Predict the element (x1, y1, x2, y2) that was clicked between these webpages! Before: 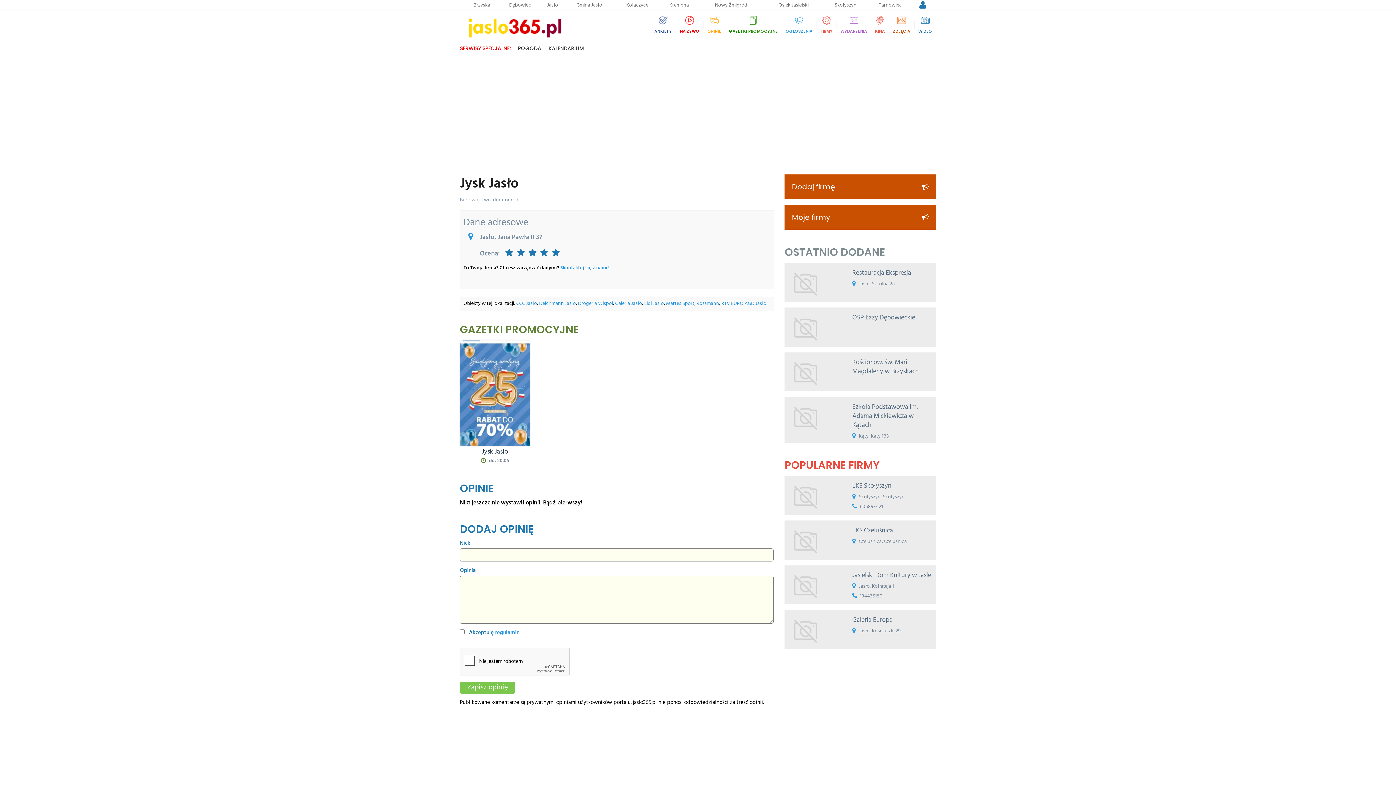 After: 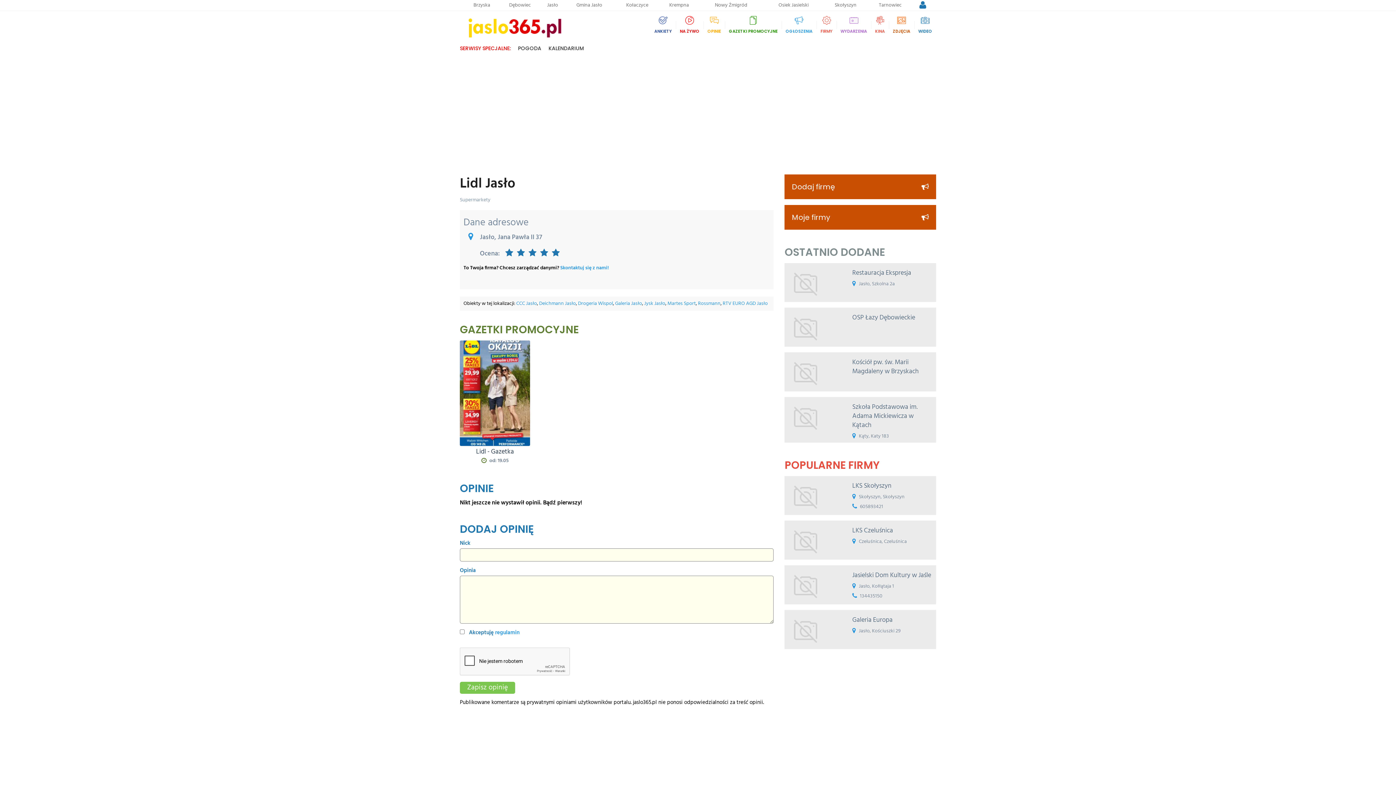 Action: bbox: (644, 299, 664, 308) label: Lidl Jasło